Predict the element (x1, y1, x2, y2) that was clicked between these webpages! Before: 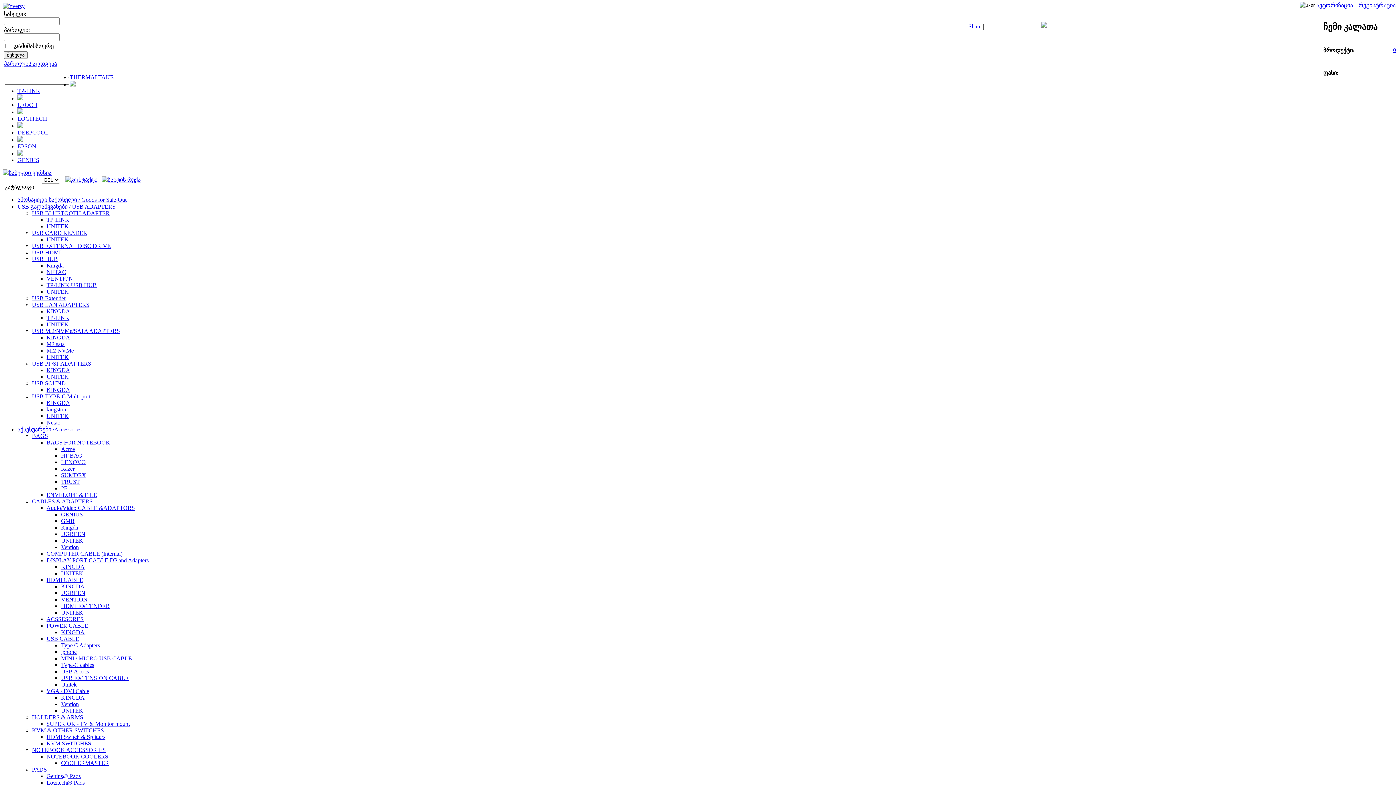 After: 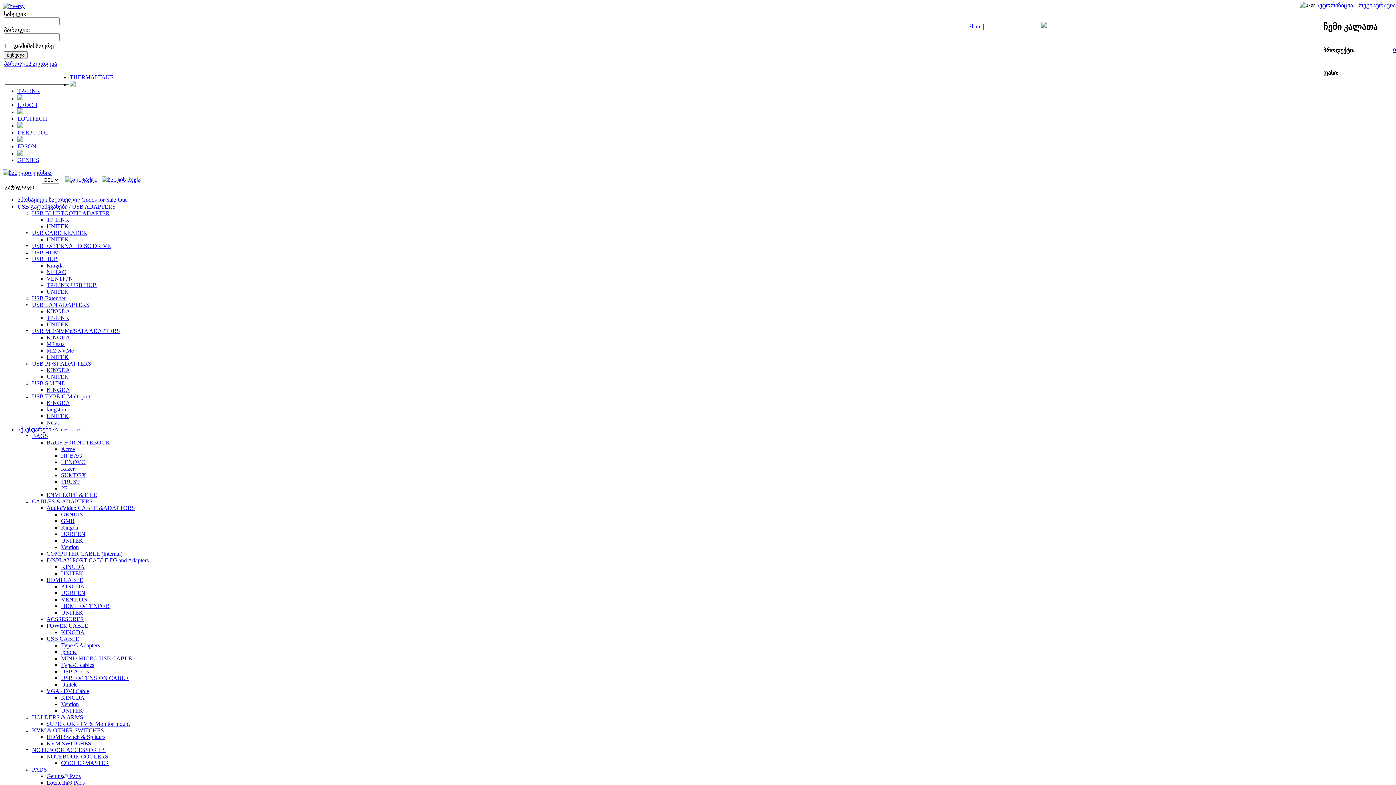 Action: bbox: (61, 570, 83, 576) label: UNITEK